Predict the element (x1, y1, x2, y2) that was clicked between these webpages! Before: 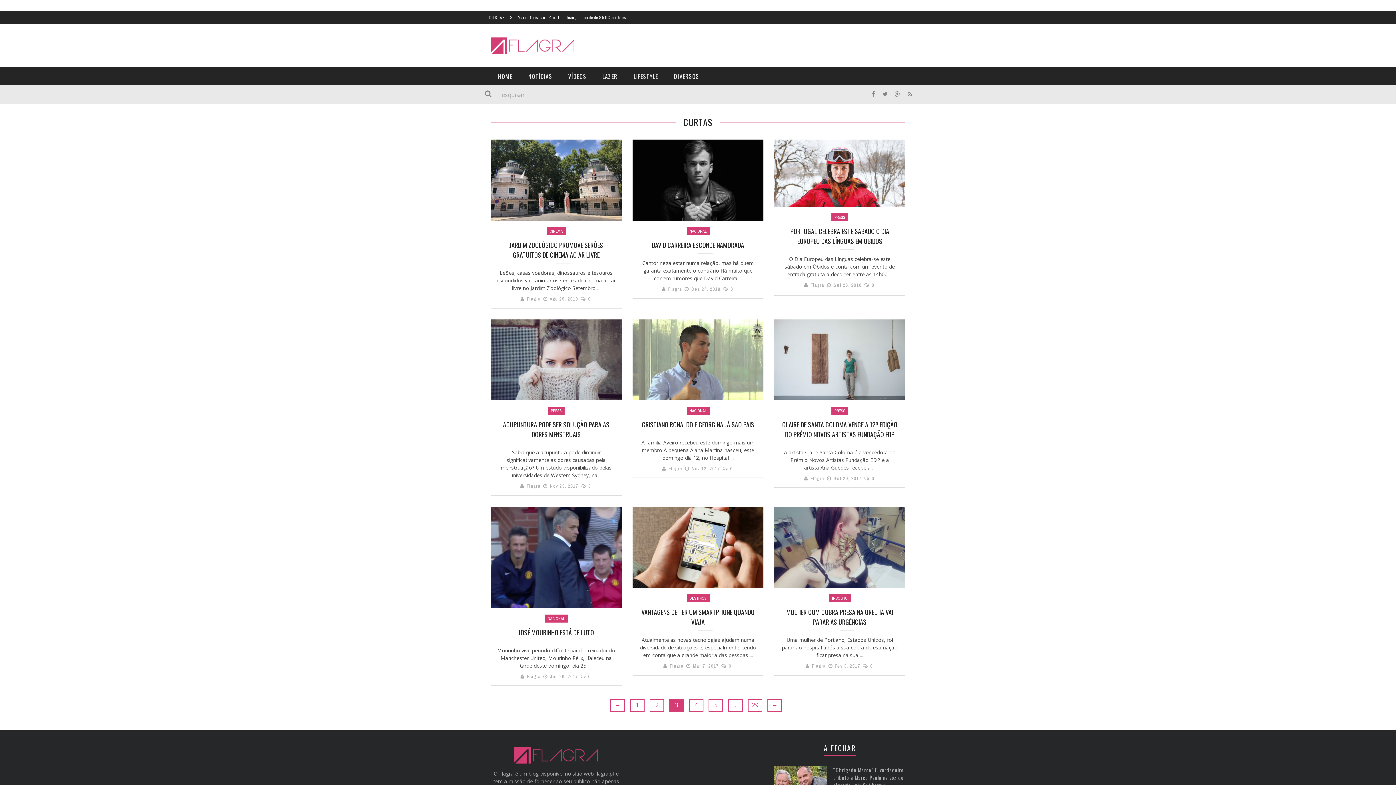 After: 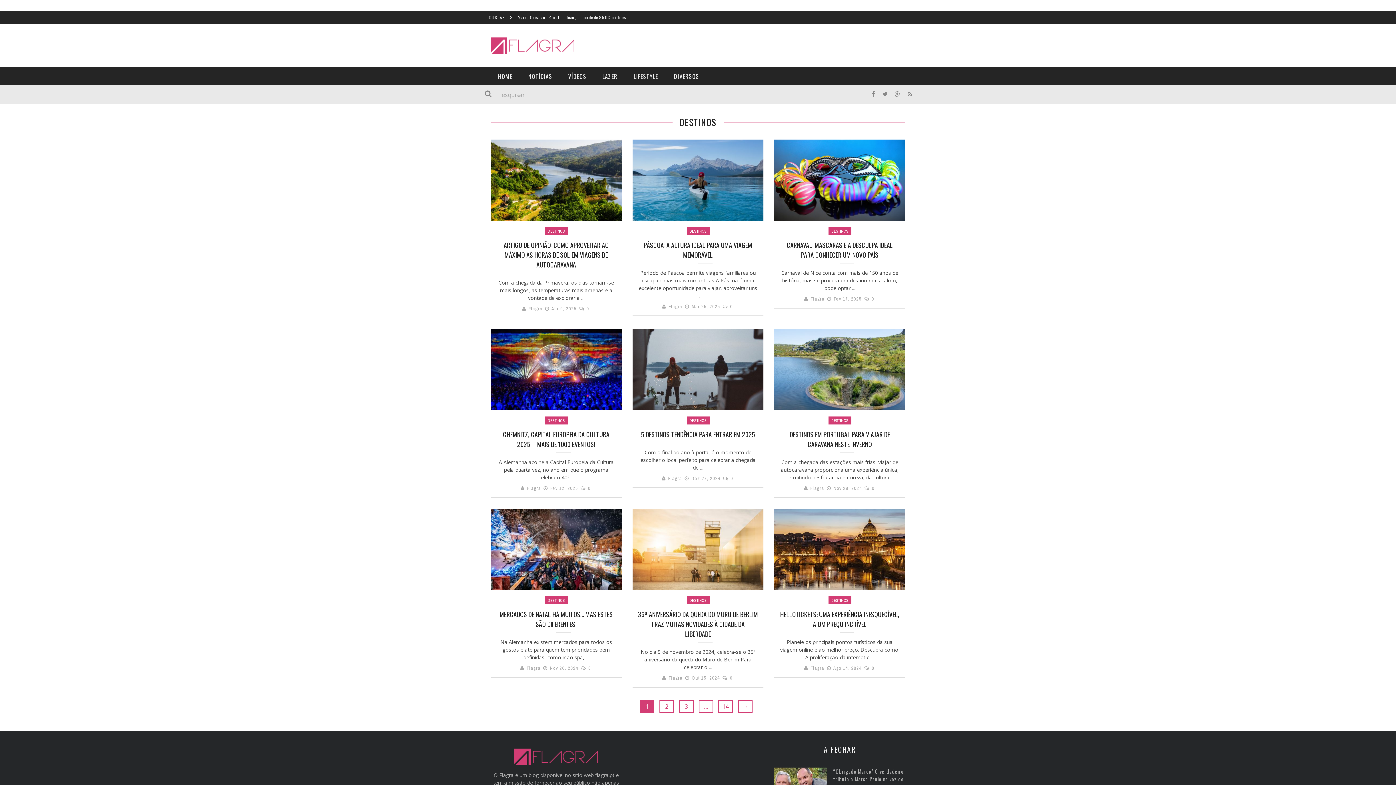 Action: bbox: (686, 594, 709, 602) label: DESTINOS